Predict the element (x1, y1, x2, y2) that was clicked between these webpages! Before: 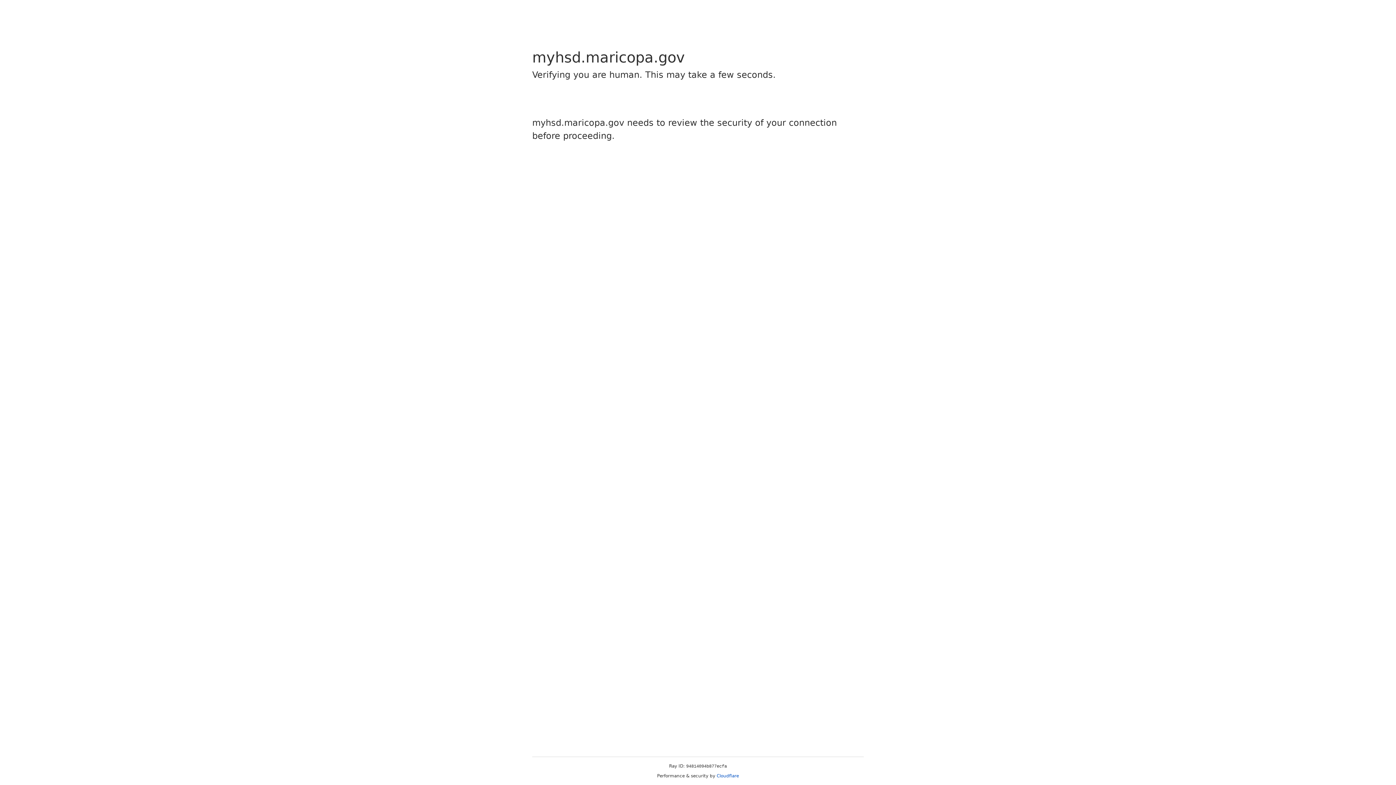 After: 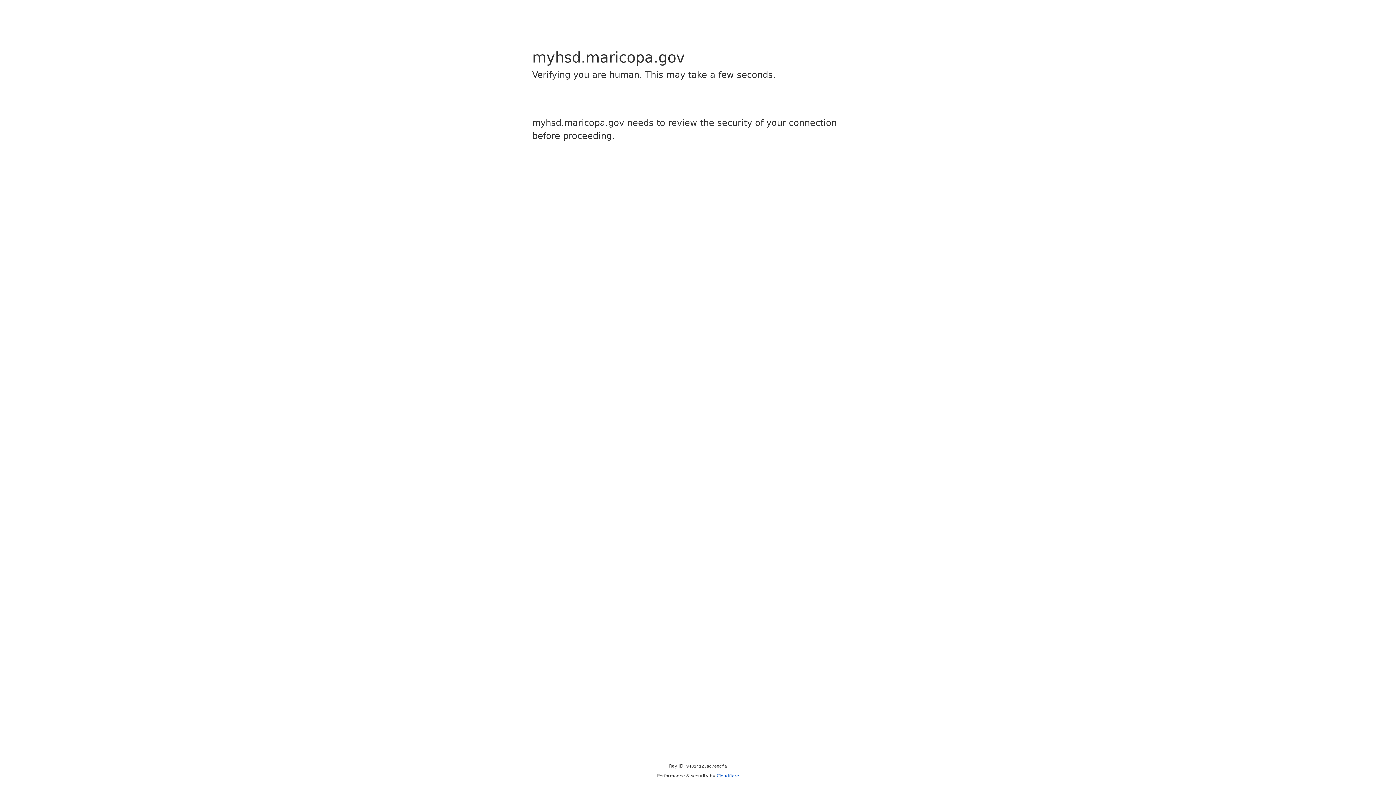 Action: label: Cloudflare bbox: (716, 773, 739, 778)